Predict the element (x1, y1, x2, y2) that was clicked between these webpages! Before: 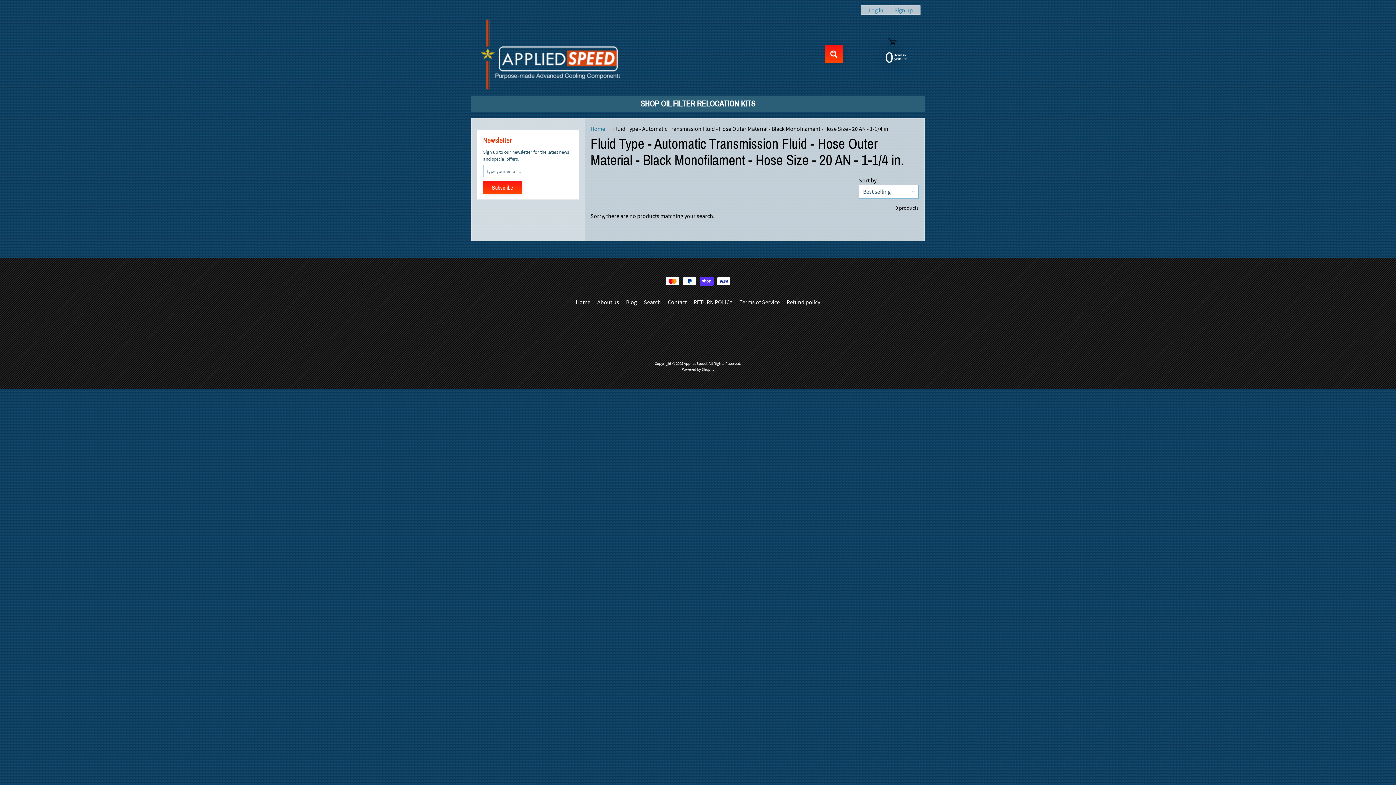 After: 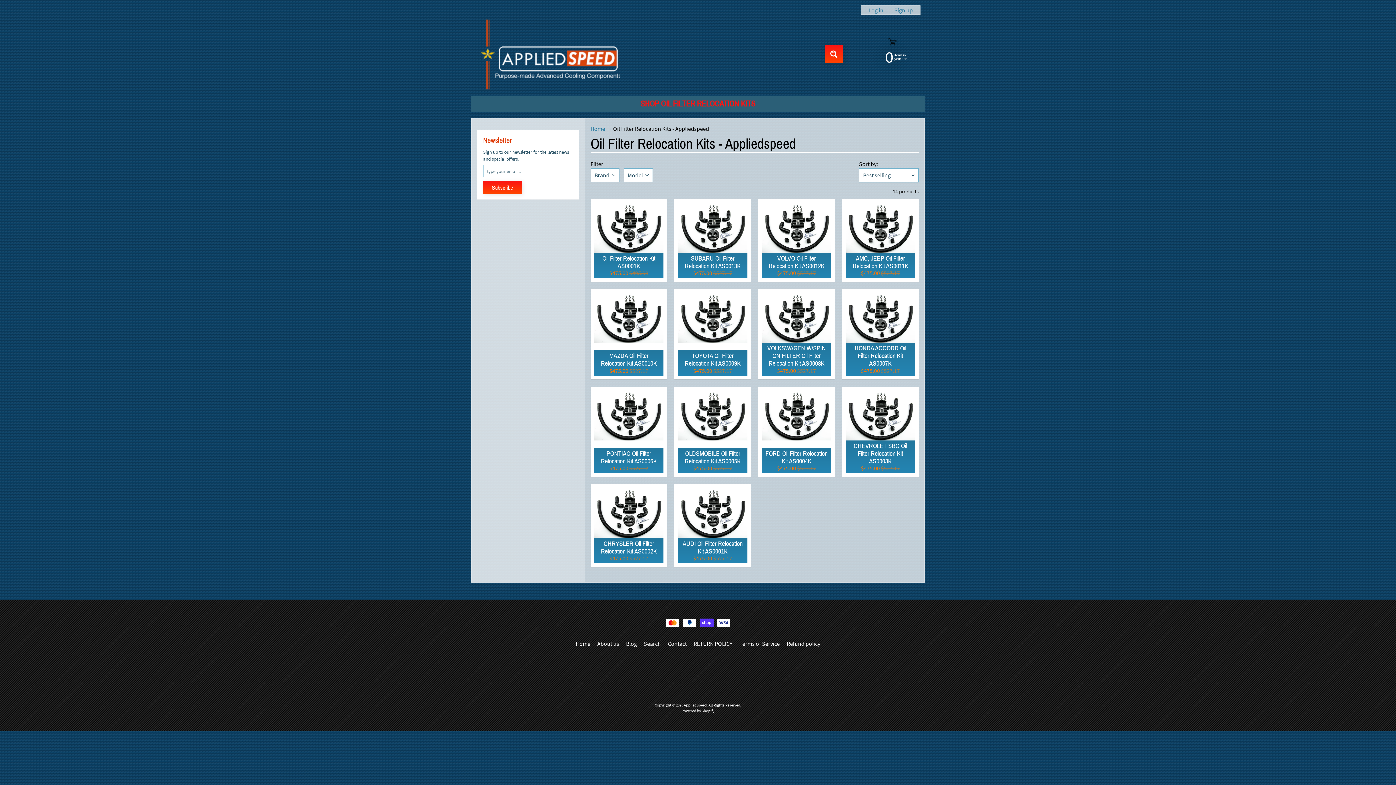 Action: bbox: (636, 96, 759, 111) label: SHOP OIL FILTER RELOCATION KITS